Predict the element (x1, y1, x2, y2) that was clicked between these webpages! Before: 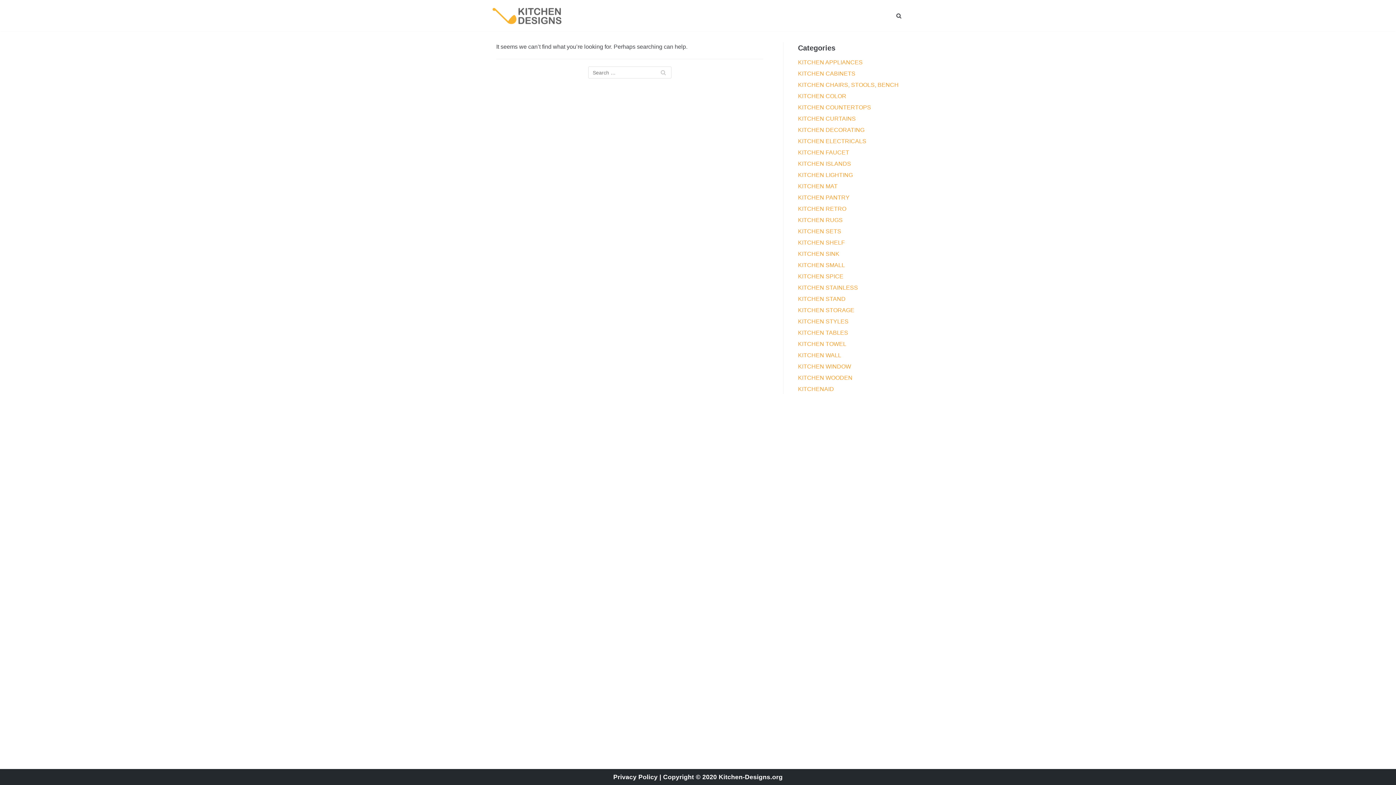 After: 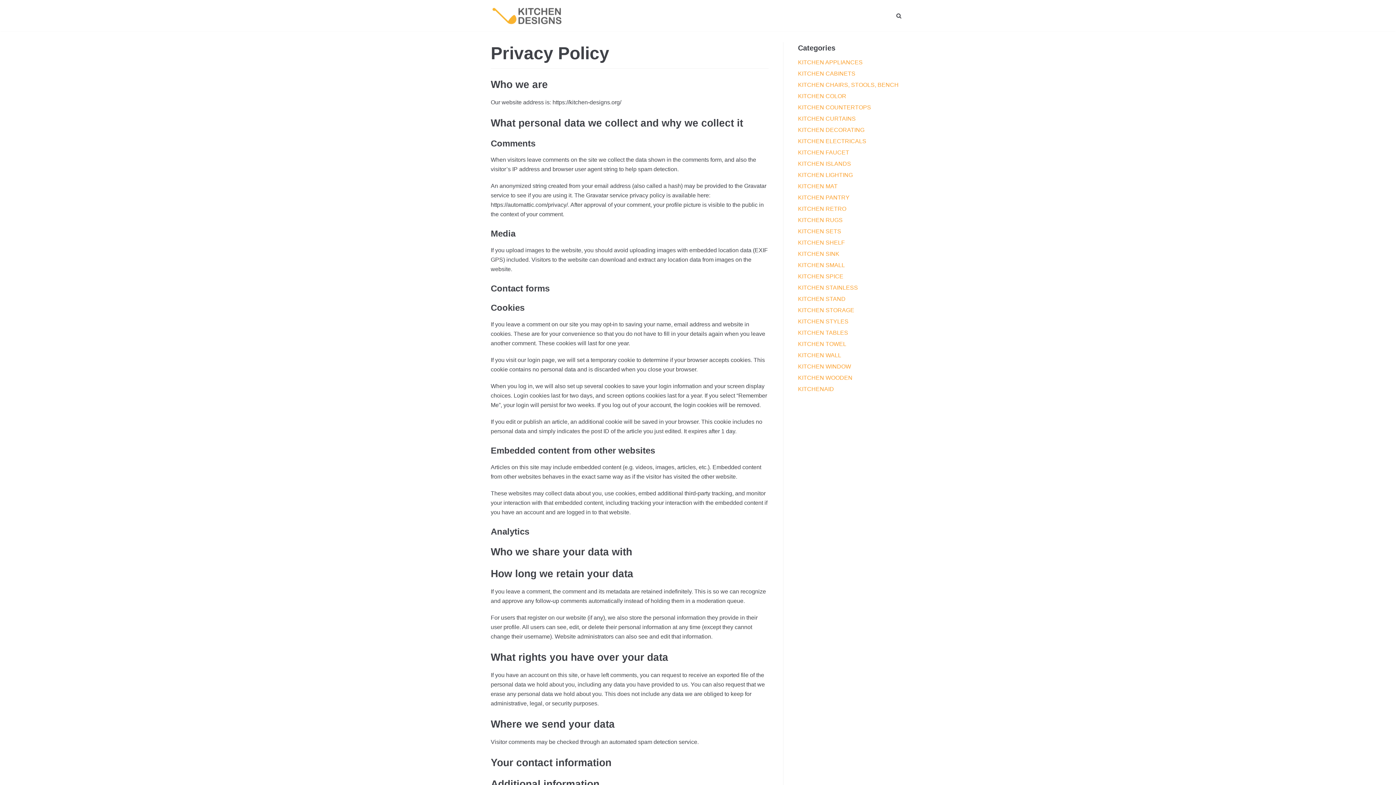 Action: bbox: (613, 773, 657, 781) label: Privacy Policy